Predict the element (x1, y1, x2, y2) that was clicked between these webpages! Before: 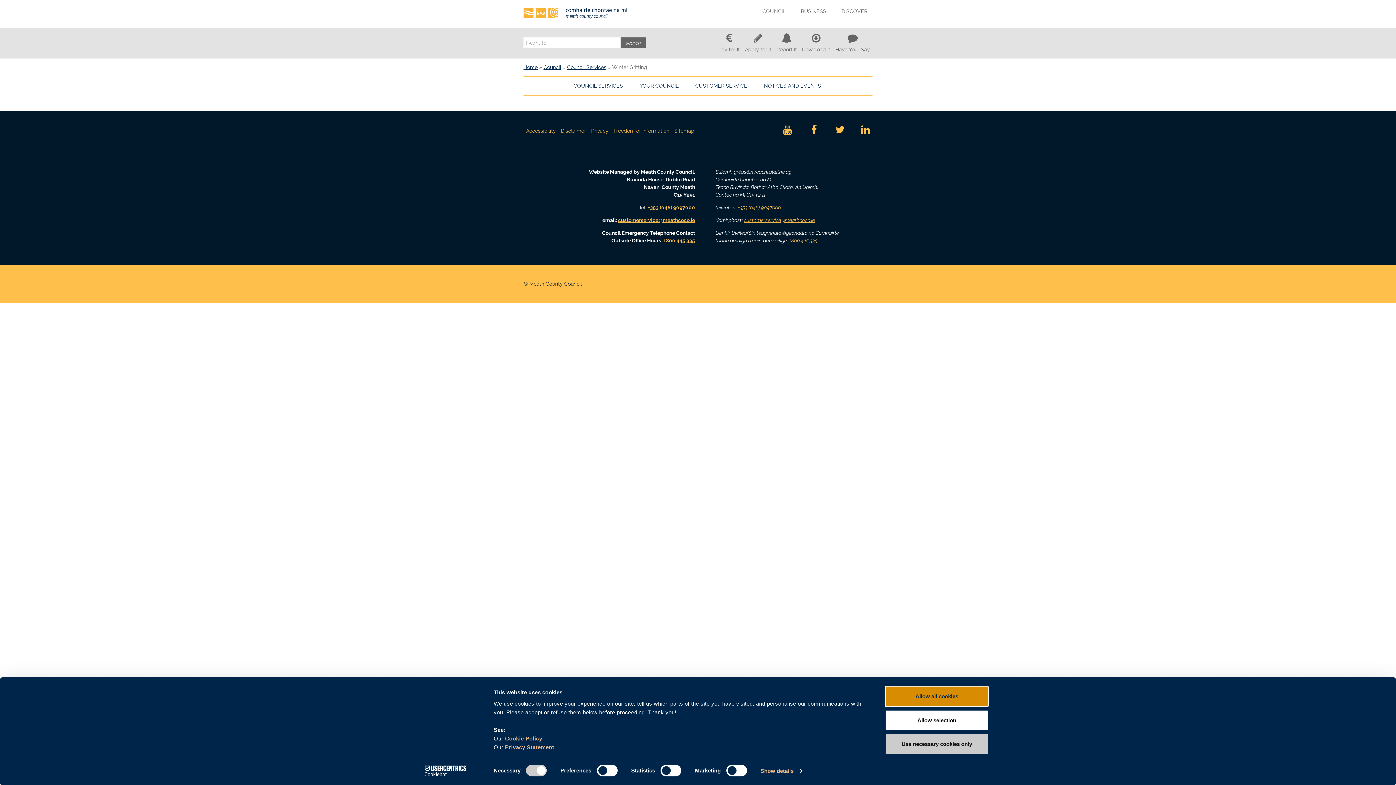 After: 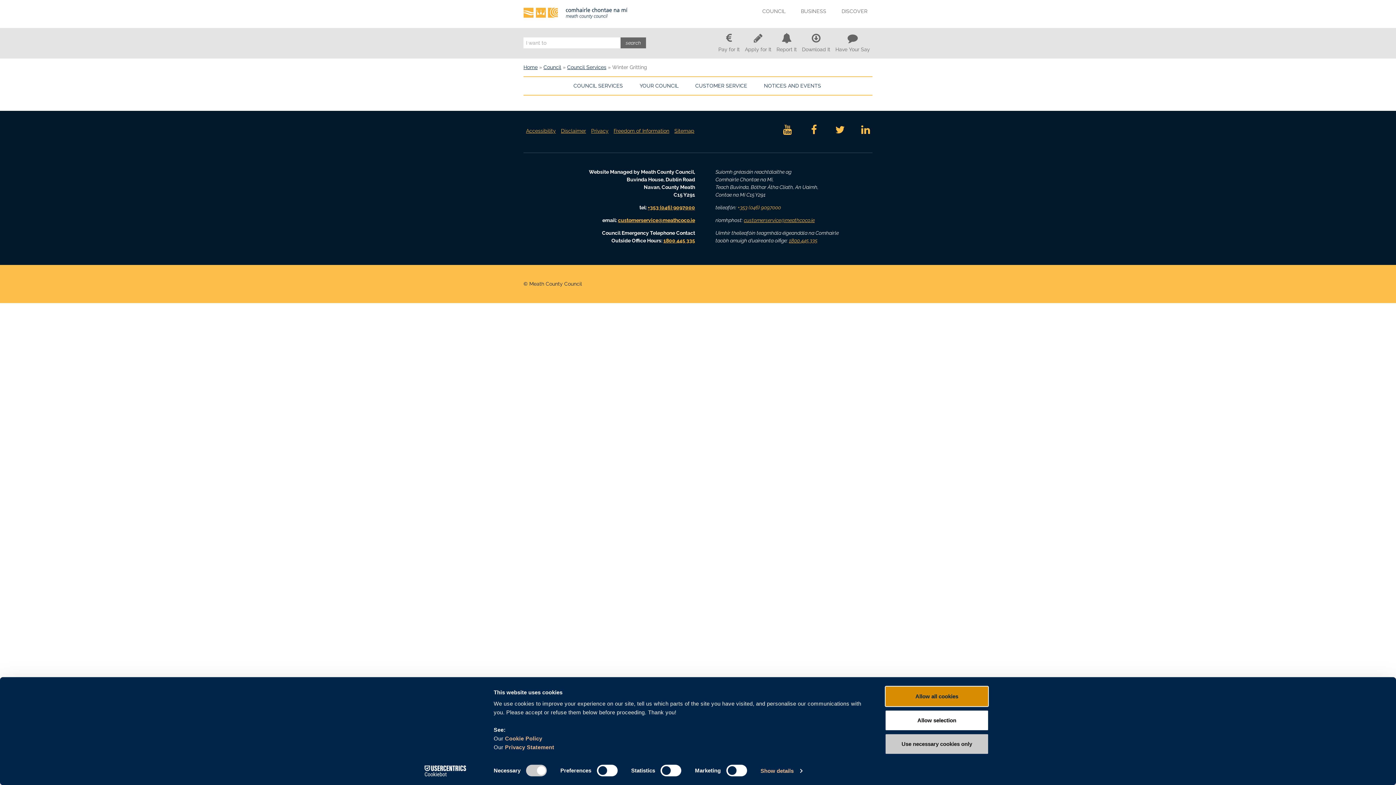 Action: bbox: (737, 204, 781, 210) label: +353 (046) 9097000